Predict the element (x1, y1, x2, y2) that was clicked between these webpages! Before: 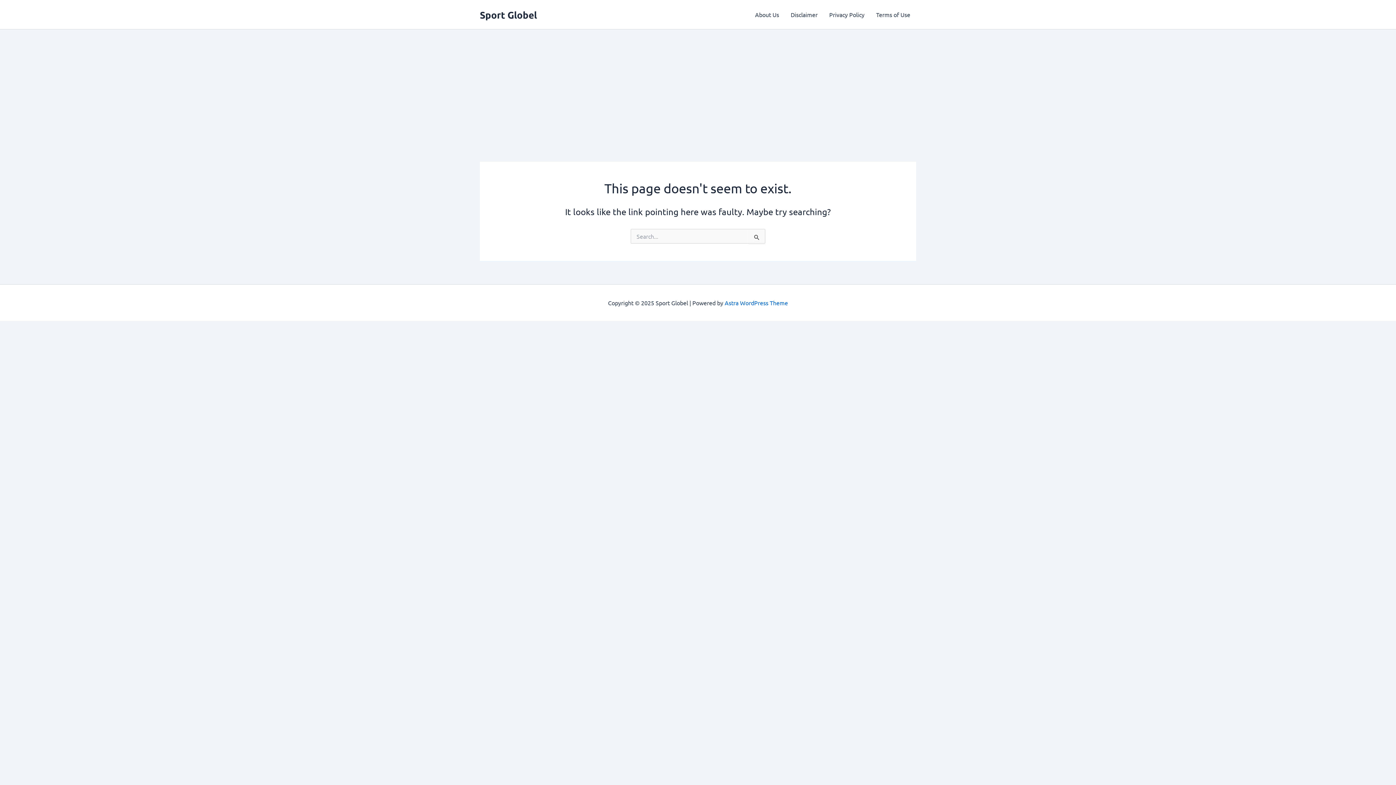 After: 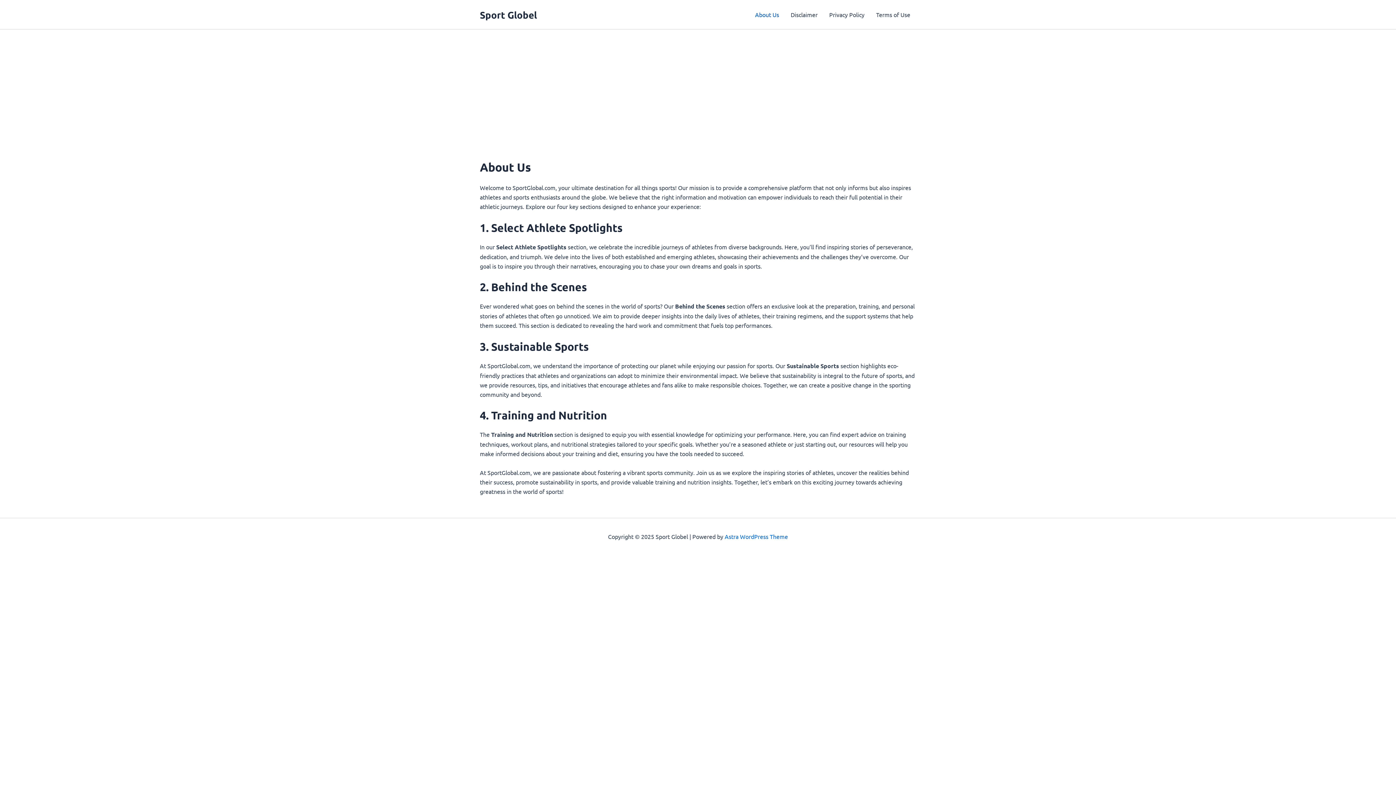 Action: label: About Us bbox: (749, 0, 785, 29)